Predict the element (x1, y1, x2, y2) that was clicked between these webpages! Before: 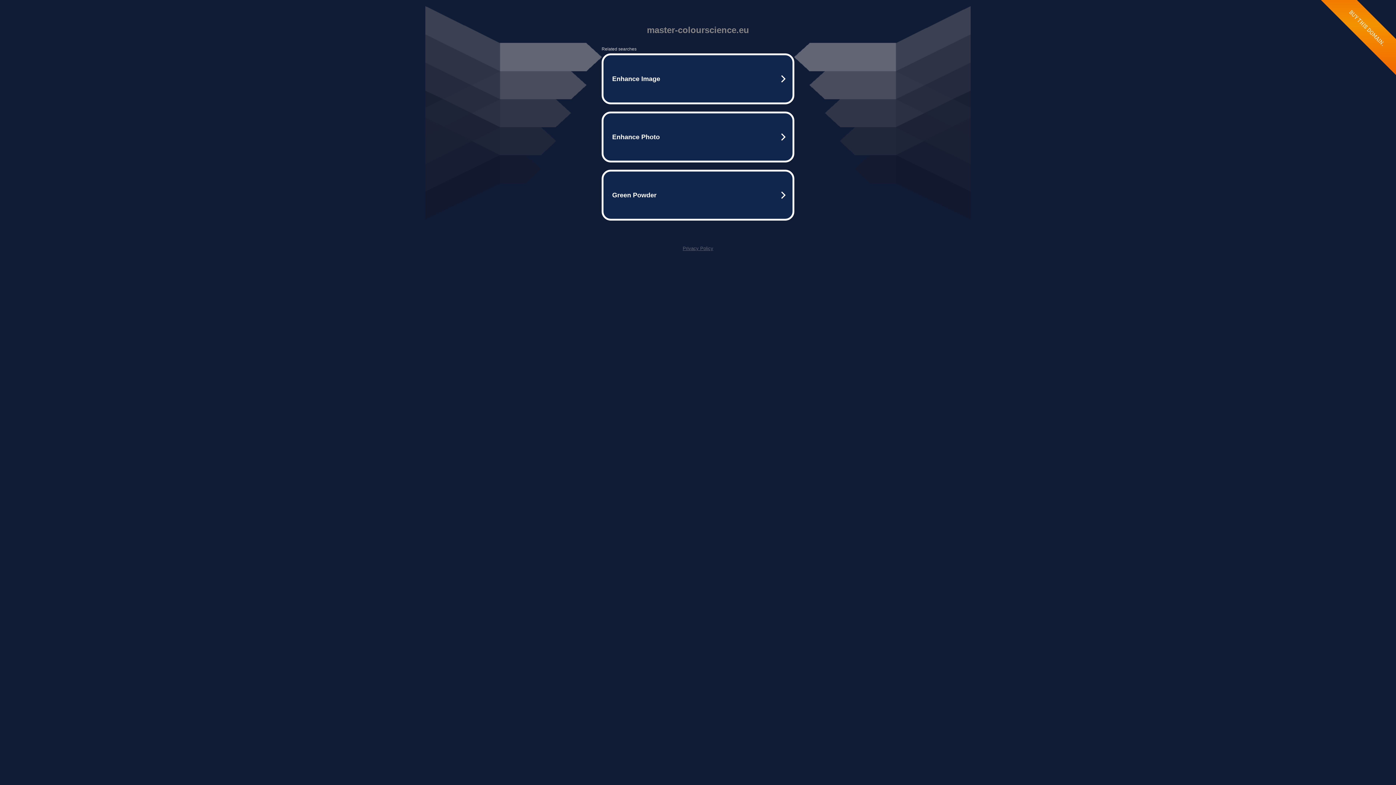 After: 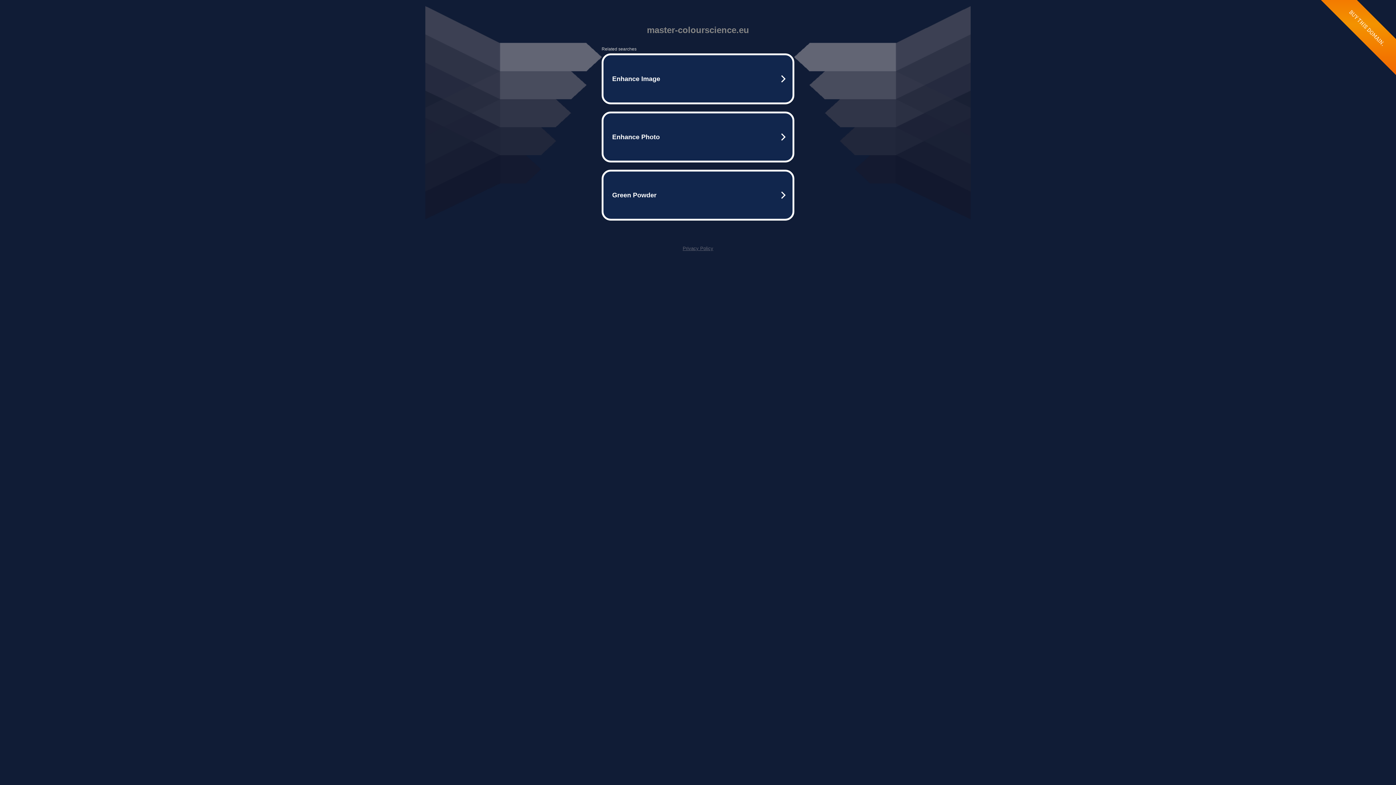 Action: label: Privacy Policy bbox: (682, 245, 713, 251)